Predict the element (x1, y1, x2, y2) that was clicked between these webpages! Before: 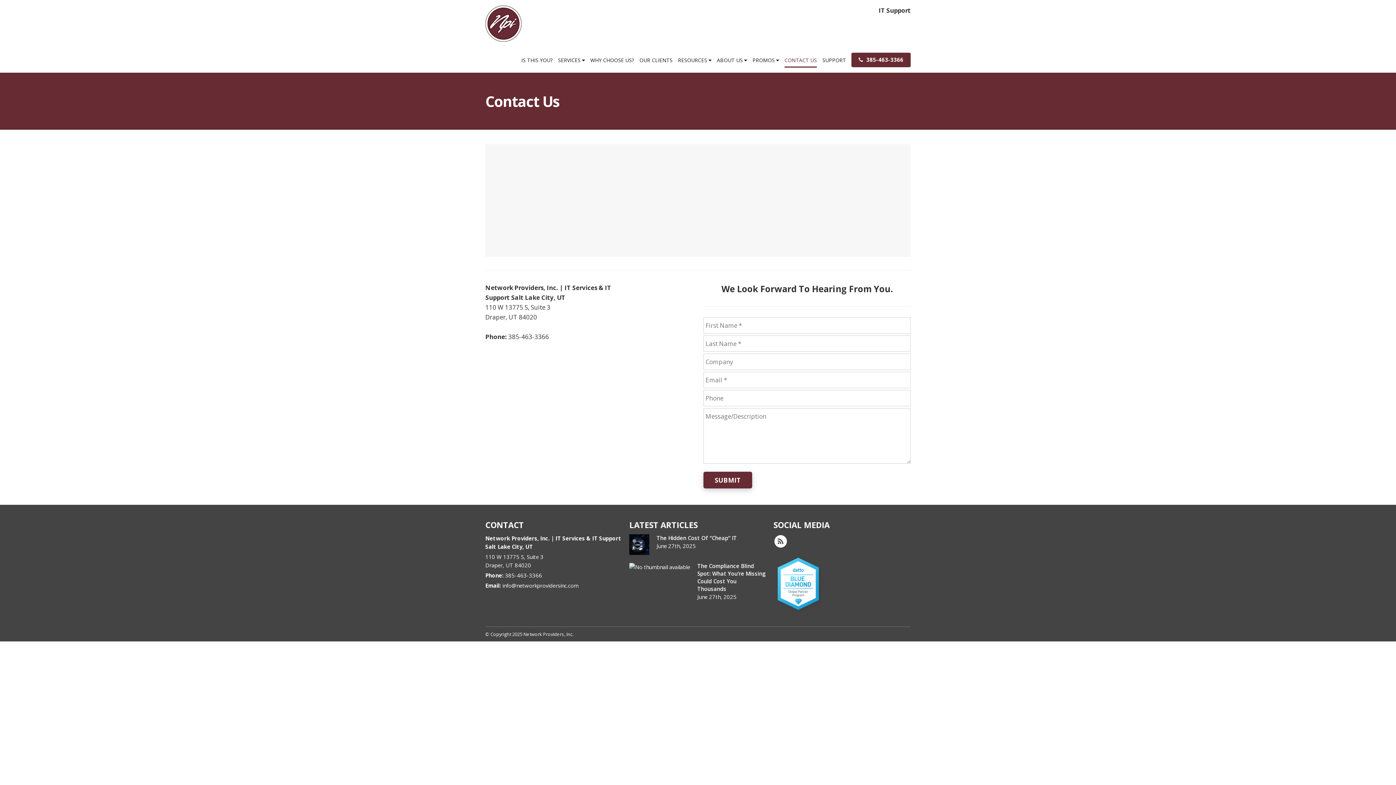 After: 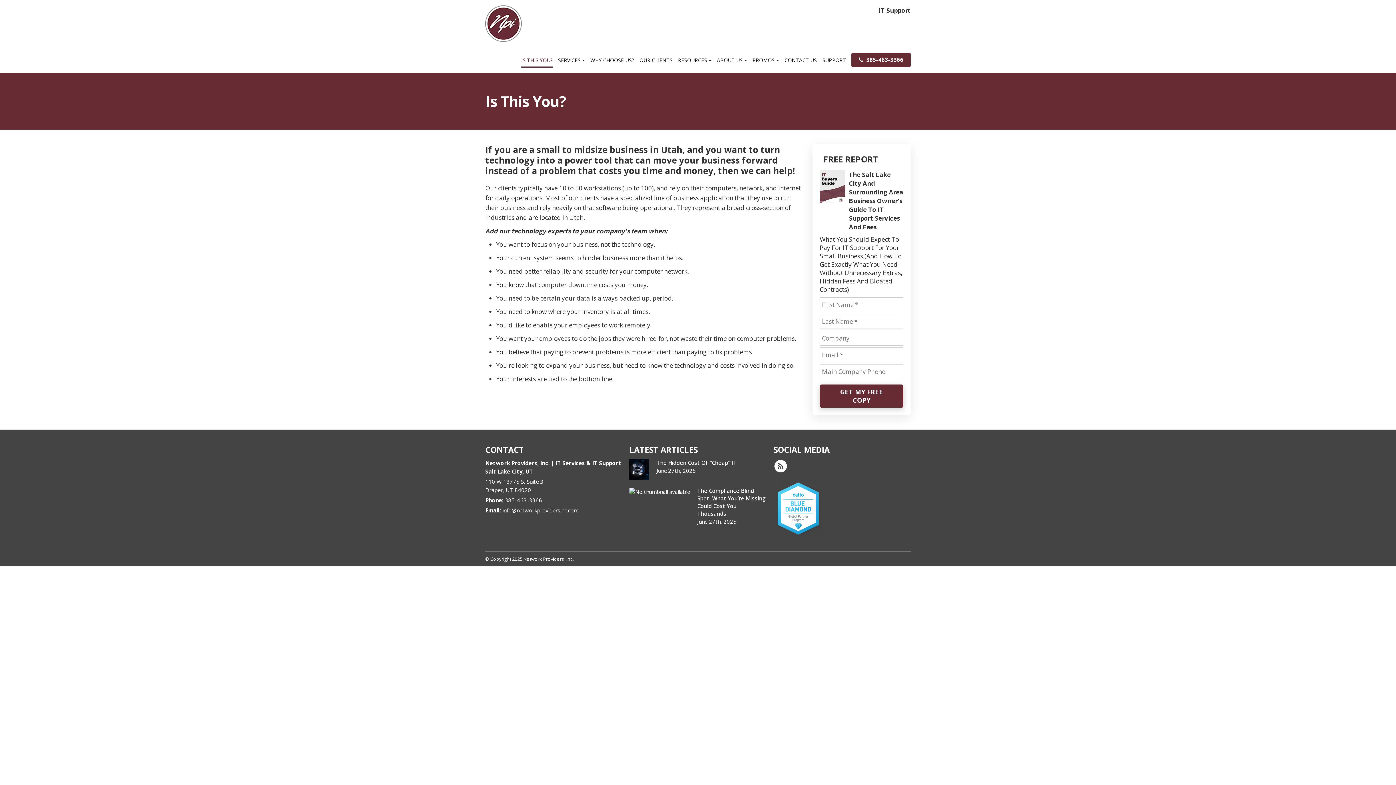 Action: label: IS THIS YOU? bbox: (521, 52, 552, 72)